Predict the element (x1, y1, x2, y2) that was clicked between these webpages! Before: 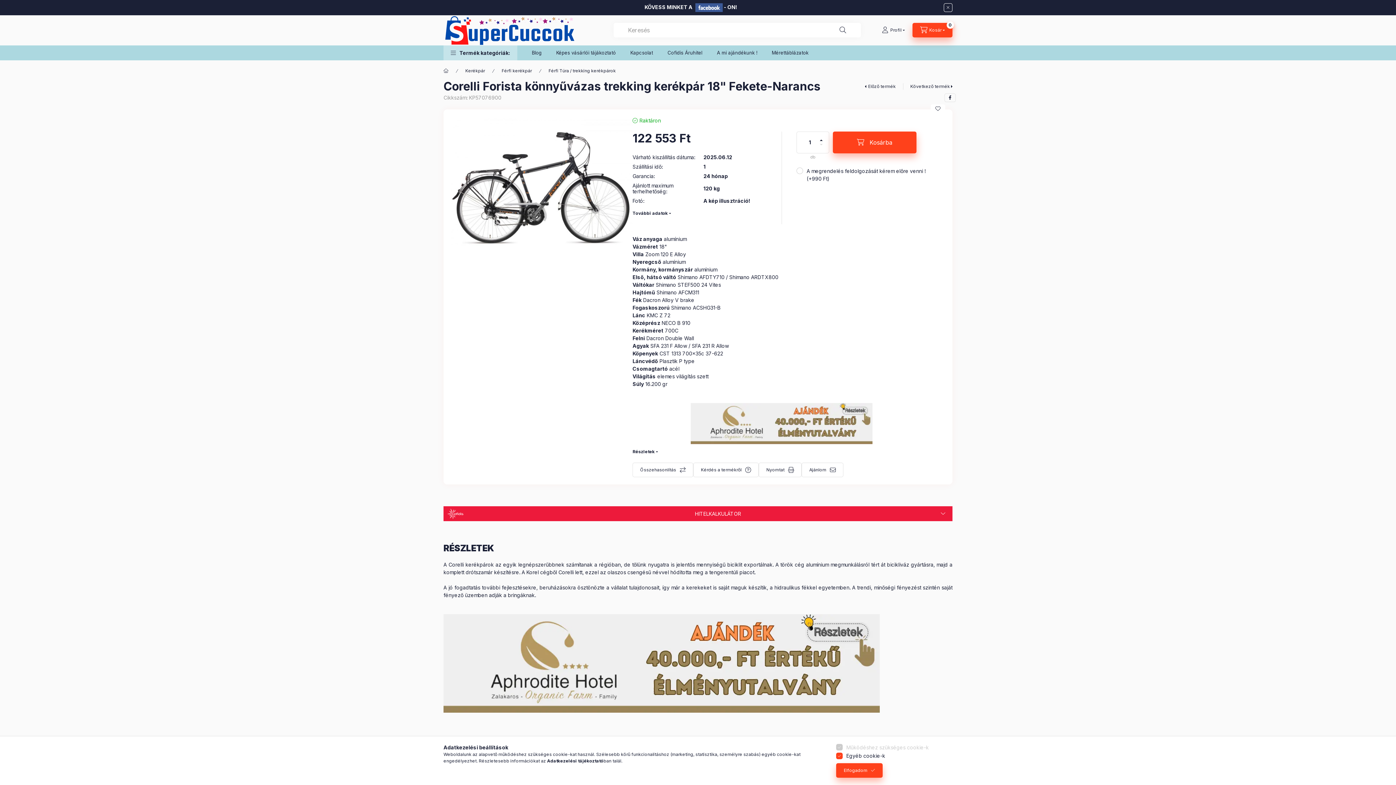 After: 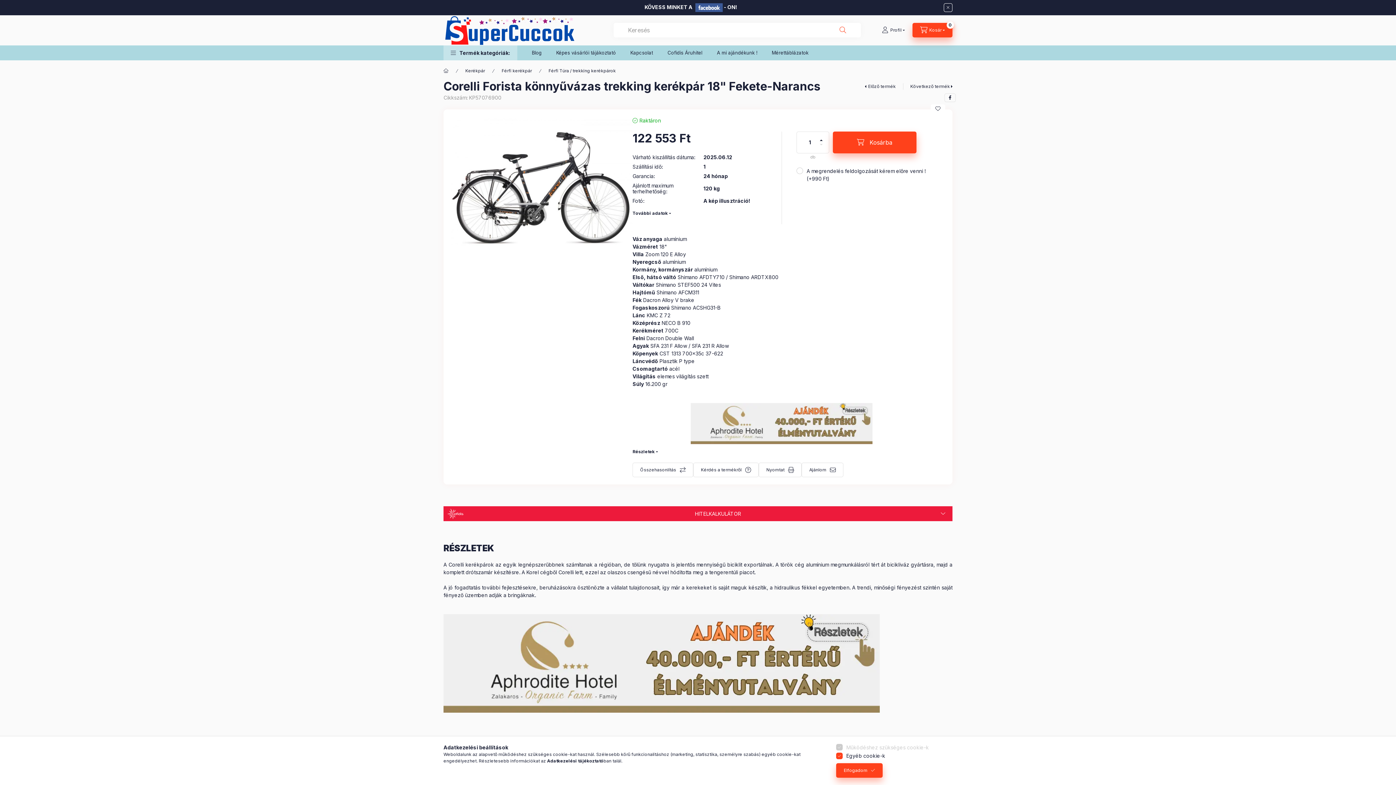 Action: label: Keresés bbox: (832, 23, 853, 37)